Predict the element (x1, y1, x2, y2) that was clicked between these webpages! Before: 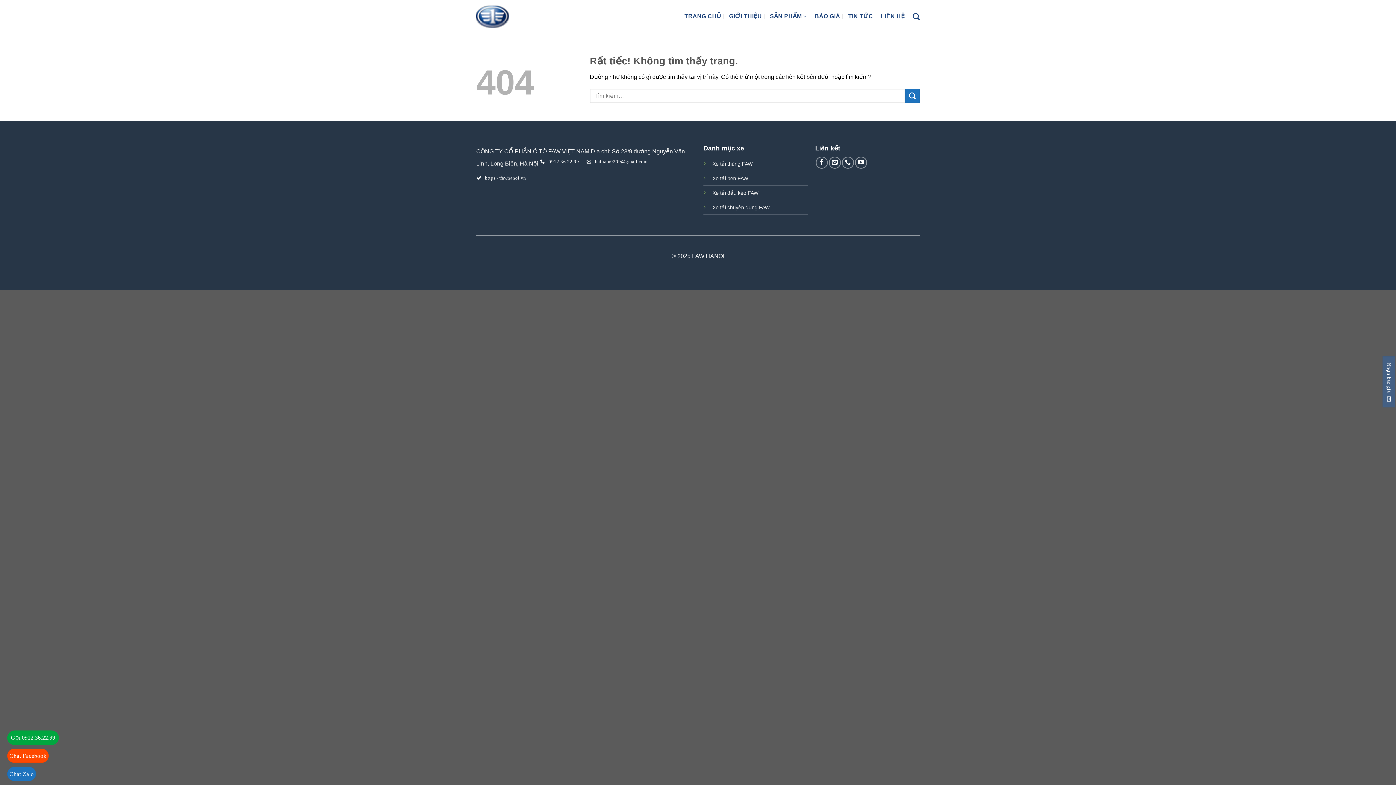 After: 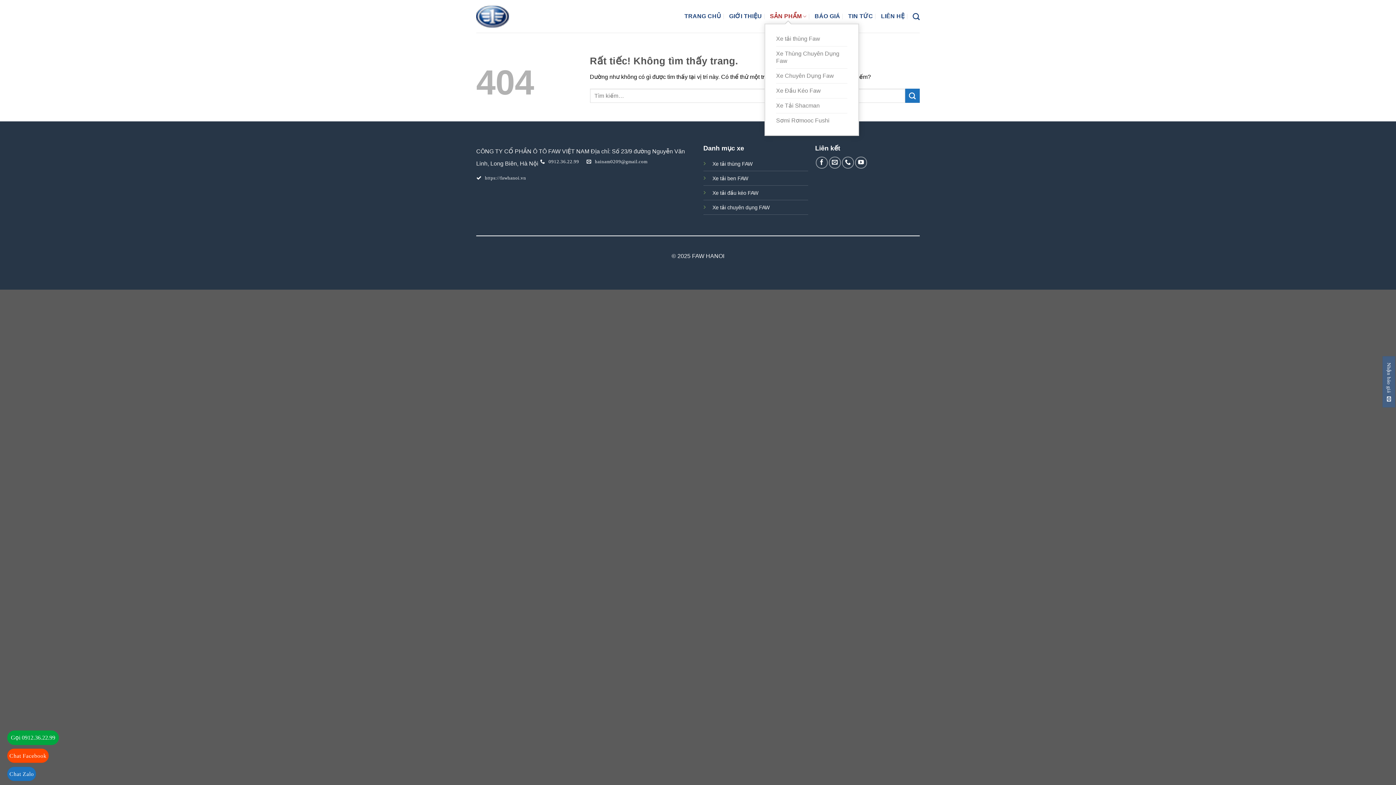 Action: bbox: (770, 9, 806, 23) label: SẢN PHẨM